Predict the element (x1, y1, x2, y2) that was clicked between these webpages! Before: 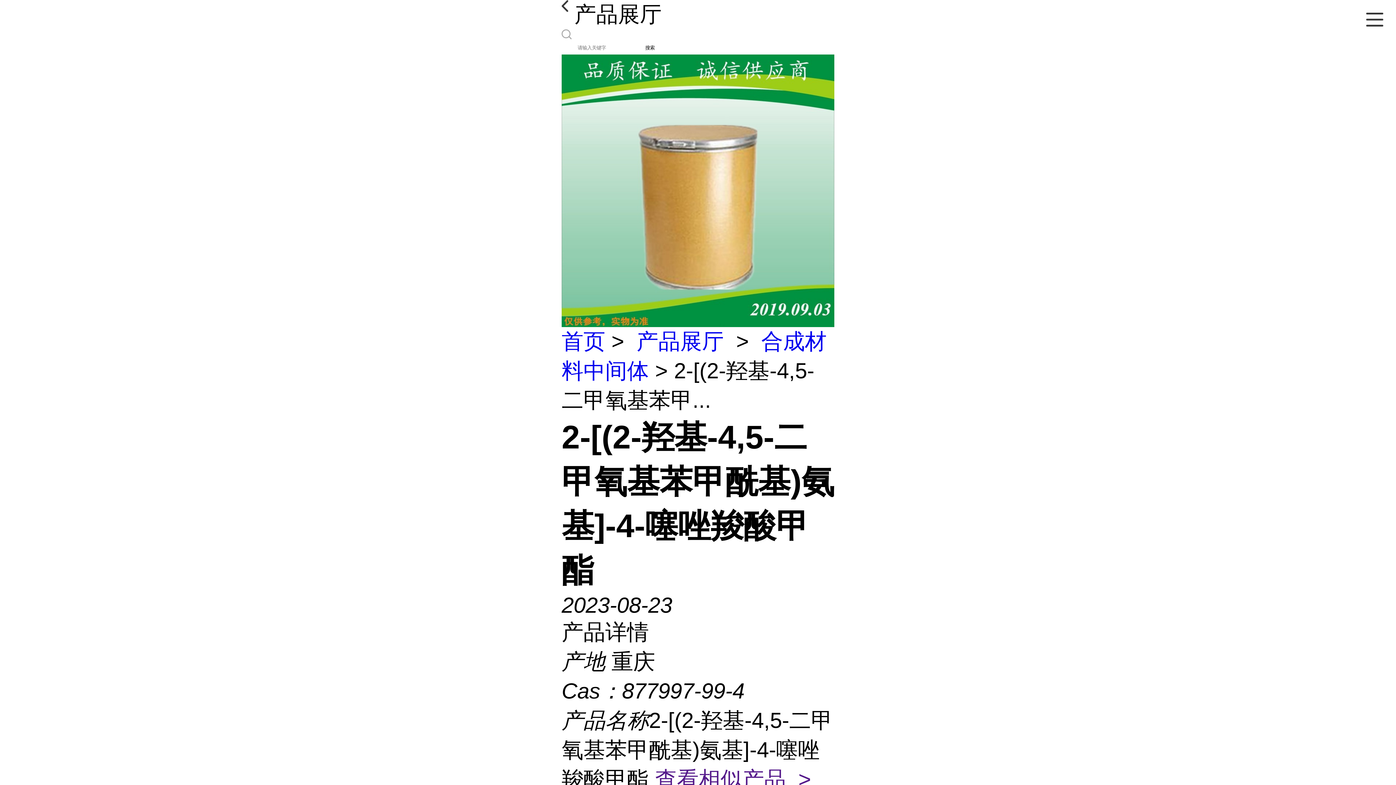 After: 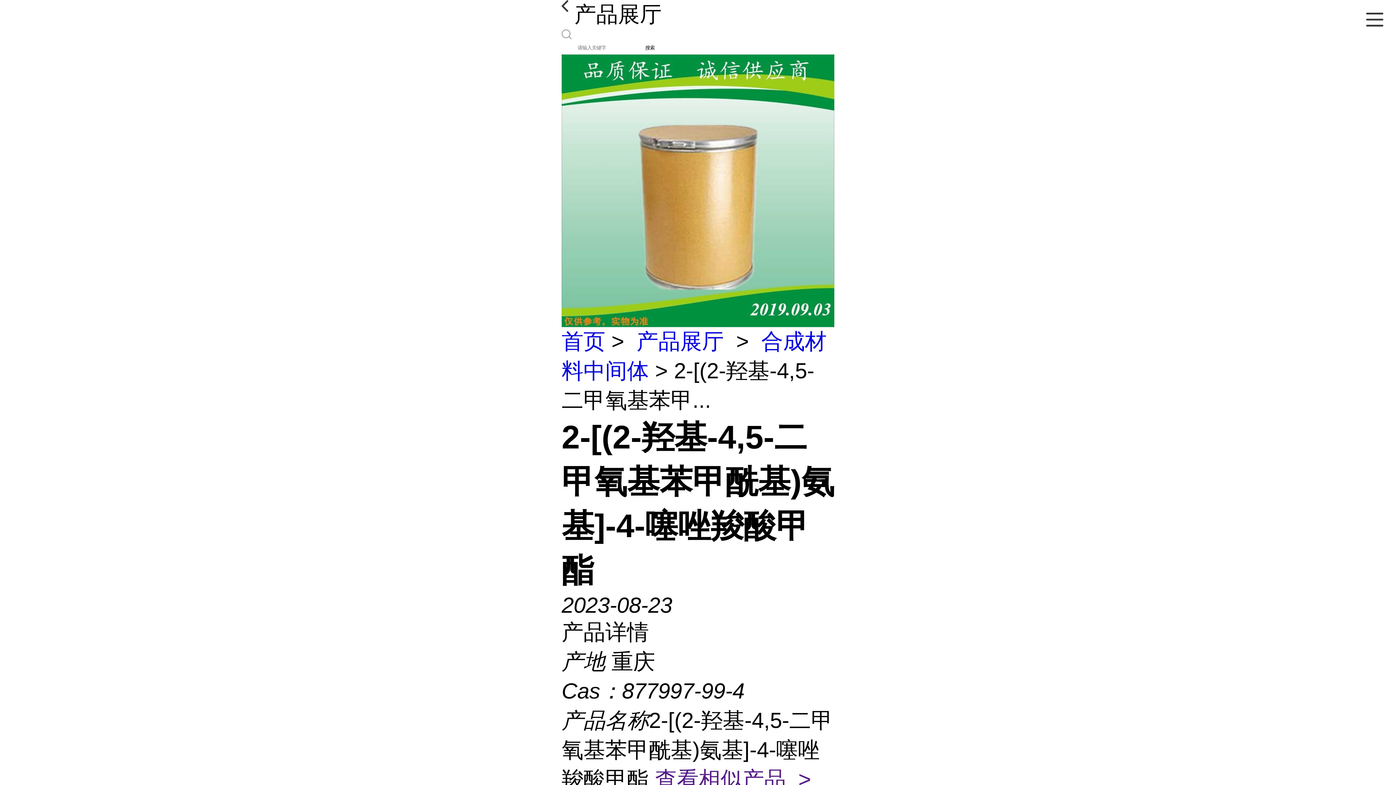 Action: bbox: (655, 767, 811, 792) label: 查看相似产品  >